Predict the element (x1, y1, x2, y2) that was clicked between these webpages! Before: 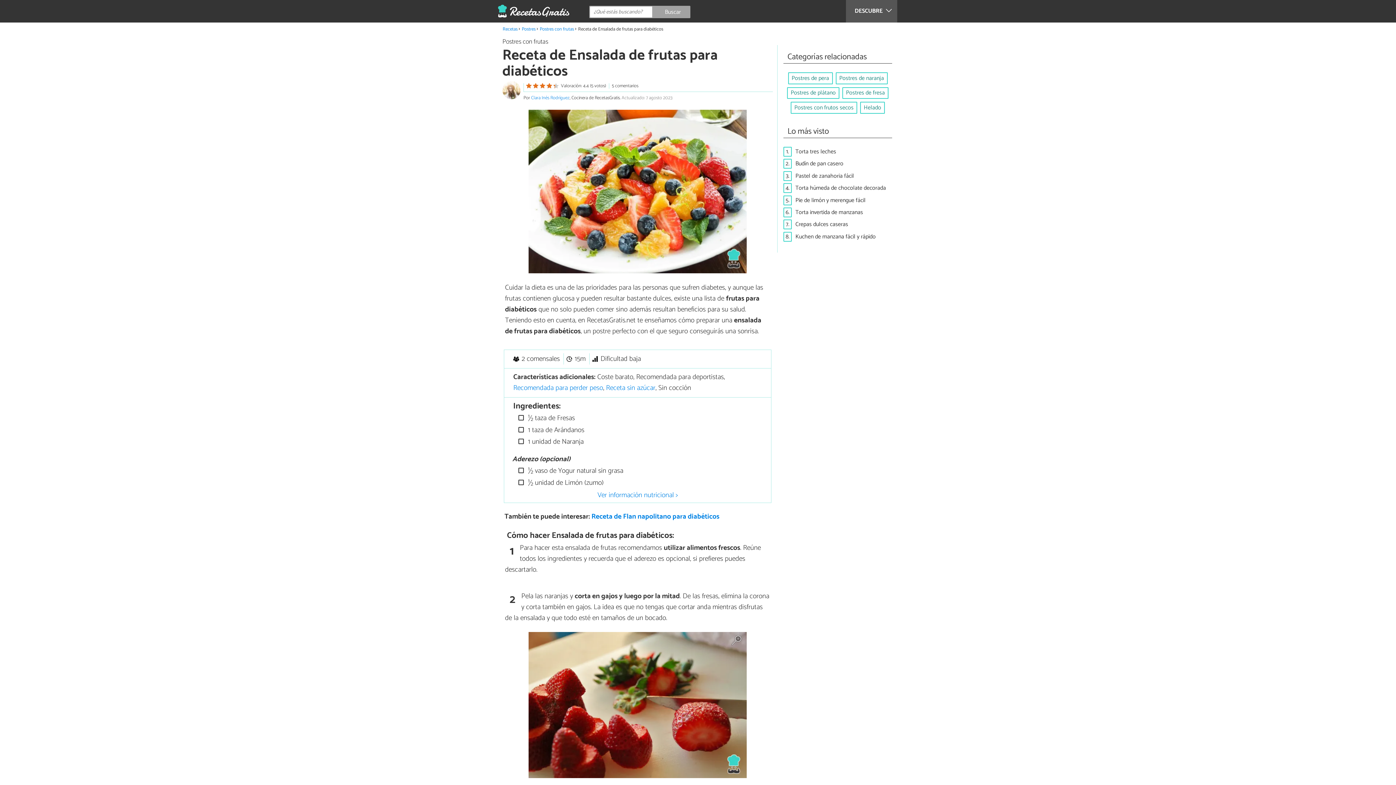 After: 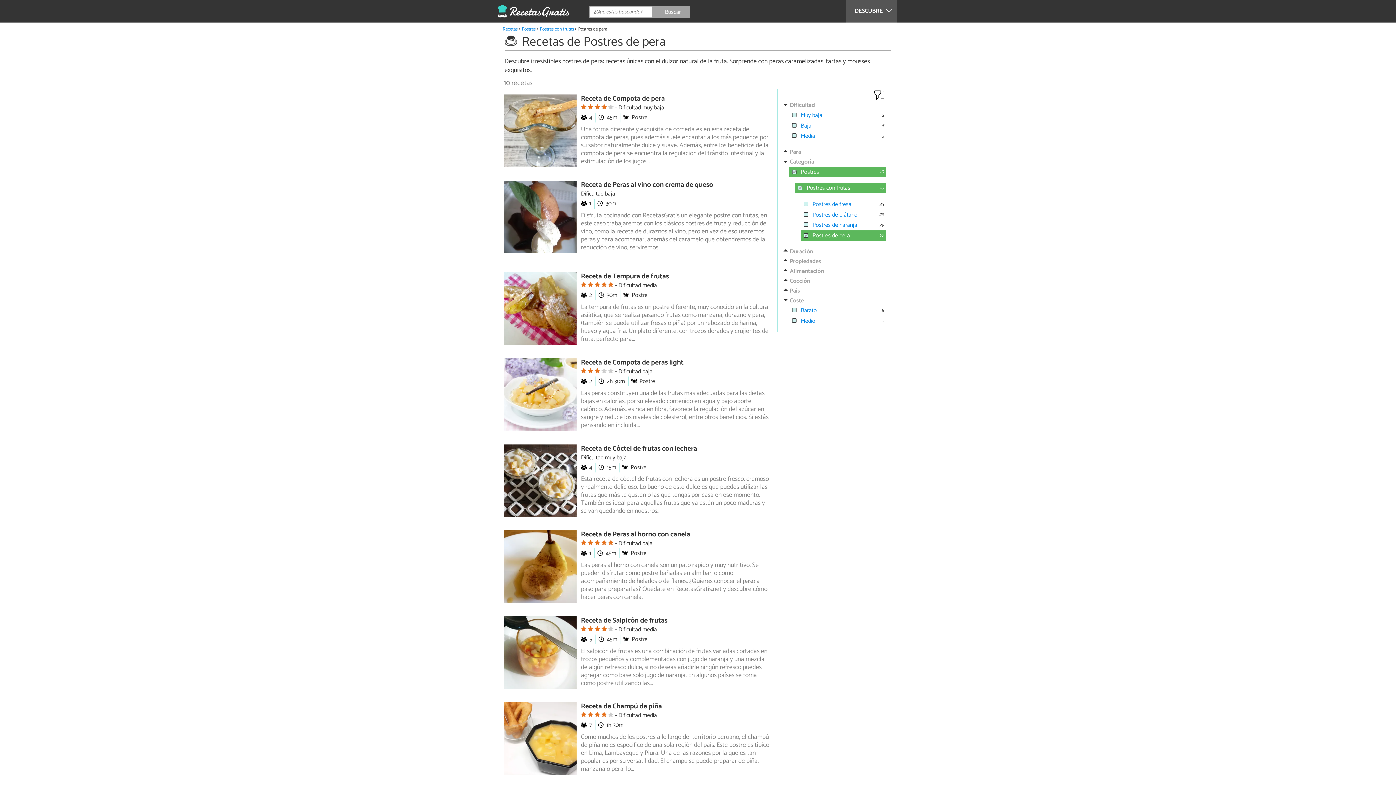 Action: bbox: (788, 72, 832, 84) label: Postres de pera